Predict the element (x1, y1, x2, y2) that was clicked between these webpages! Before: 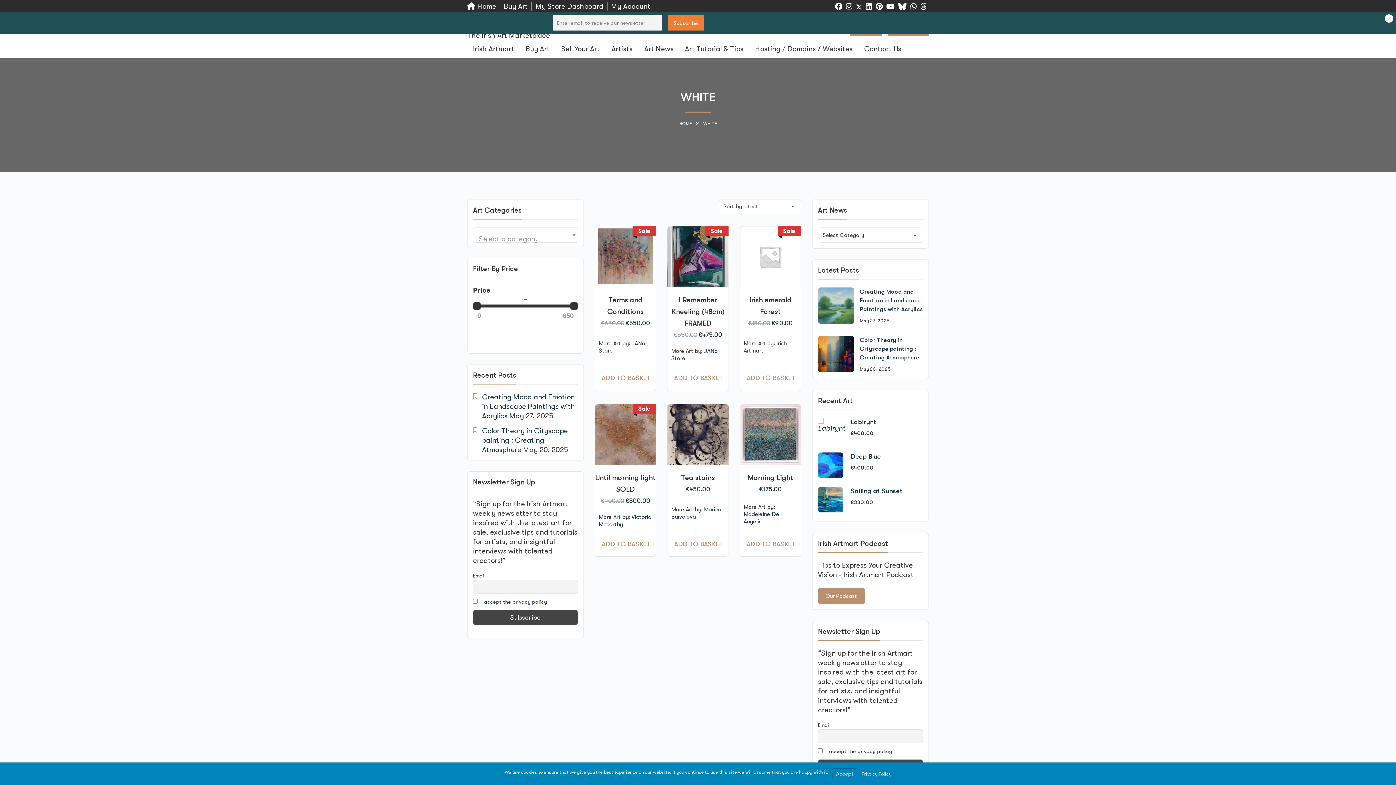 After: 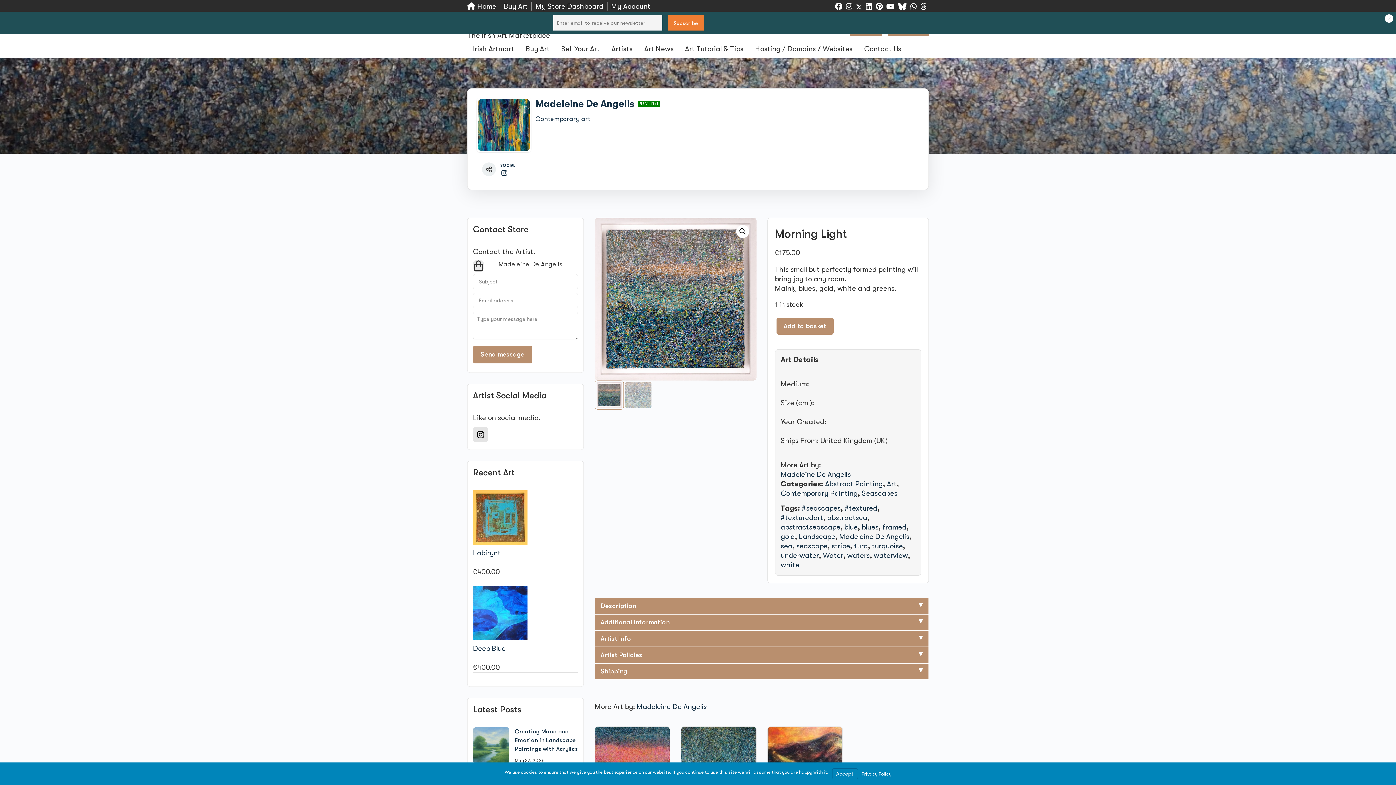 Action: bbox: (740, 404, 801, 499) label: Morning Light
€175.00